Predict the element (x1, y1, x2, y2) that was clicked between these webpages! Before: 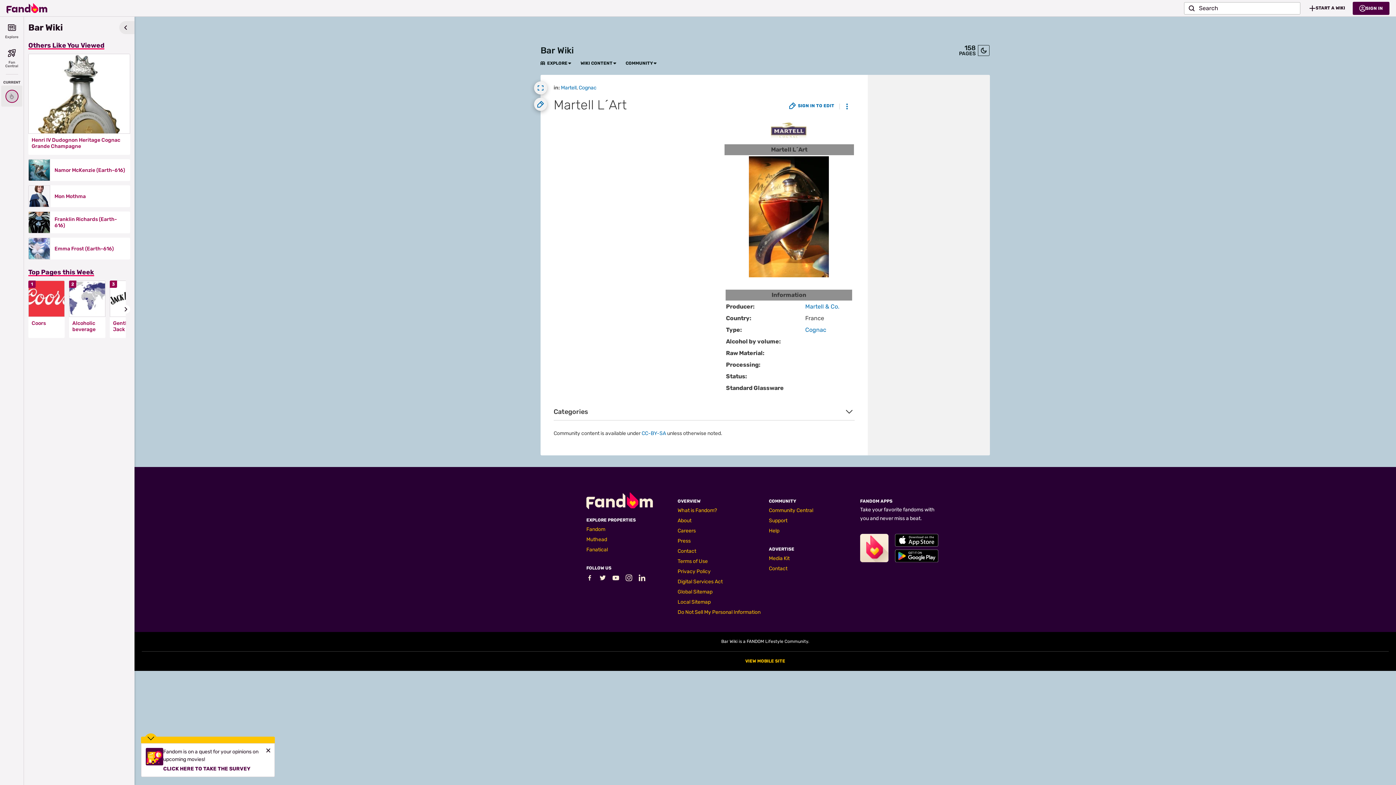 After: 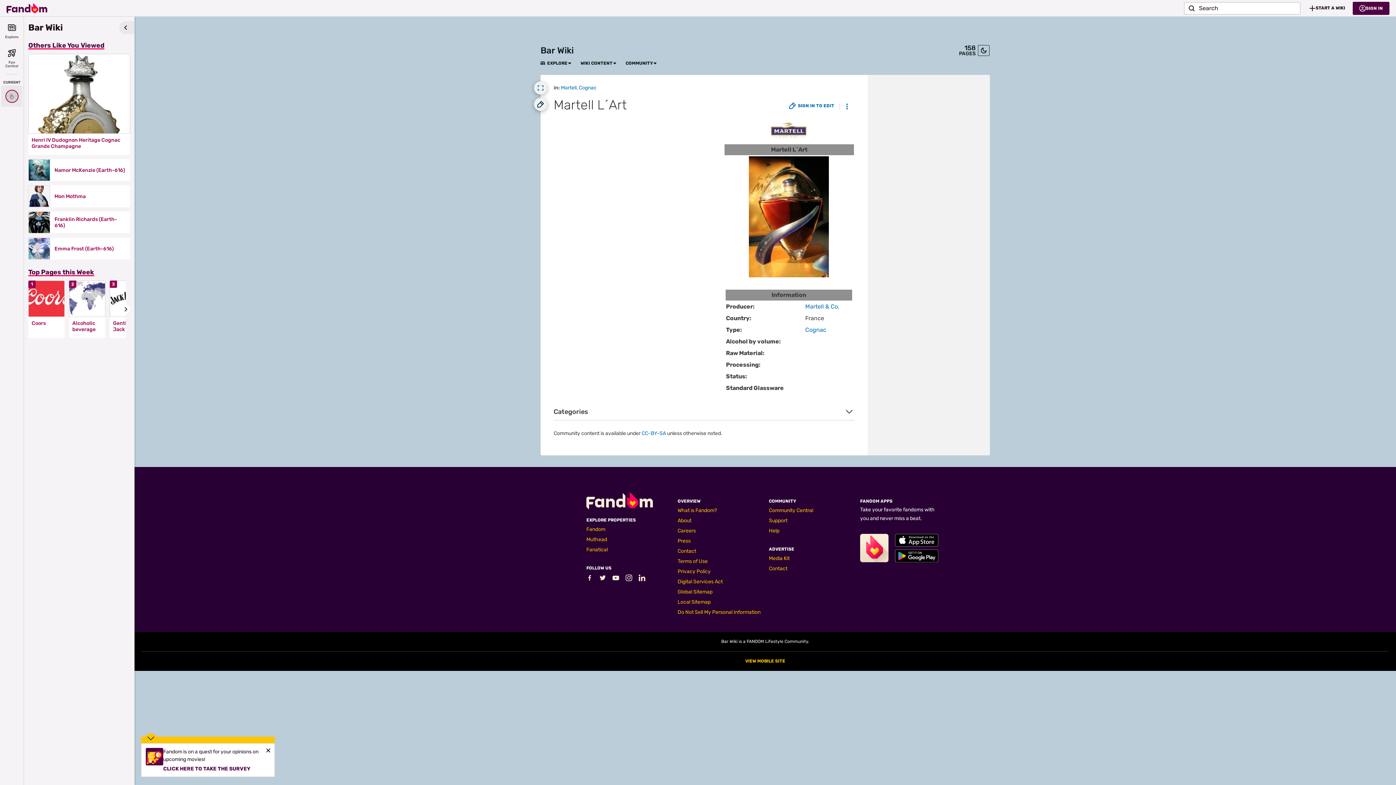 Action: label: Sign in to edit bbox: (534, 97, 547, 110)